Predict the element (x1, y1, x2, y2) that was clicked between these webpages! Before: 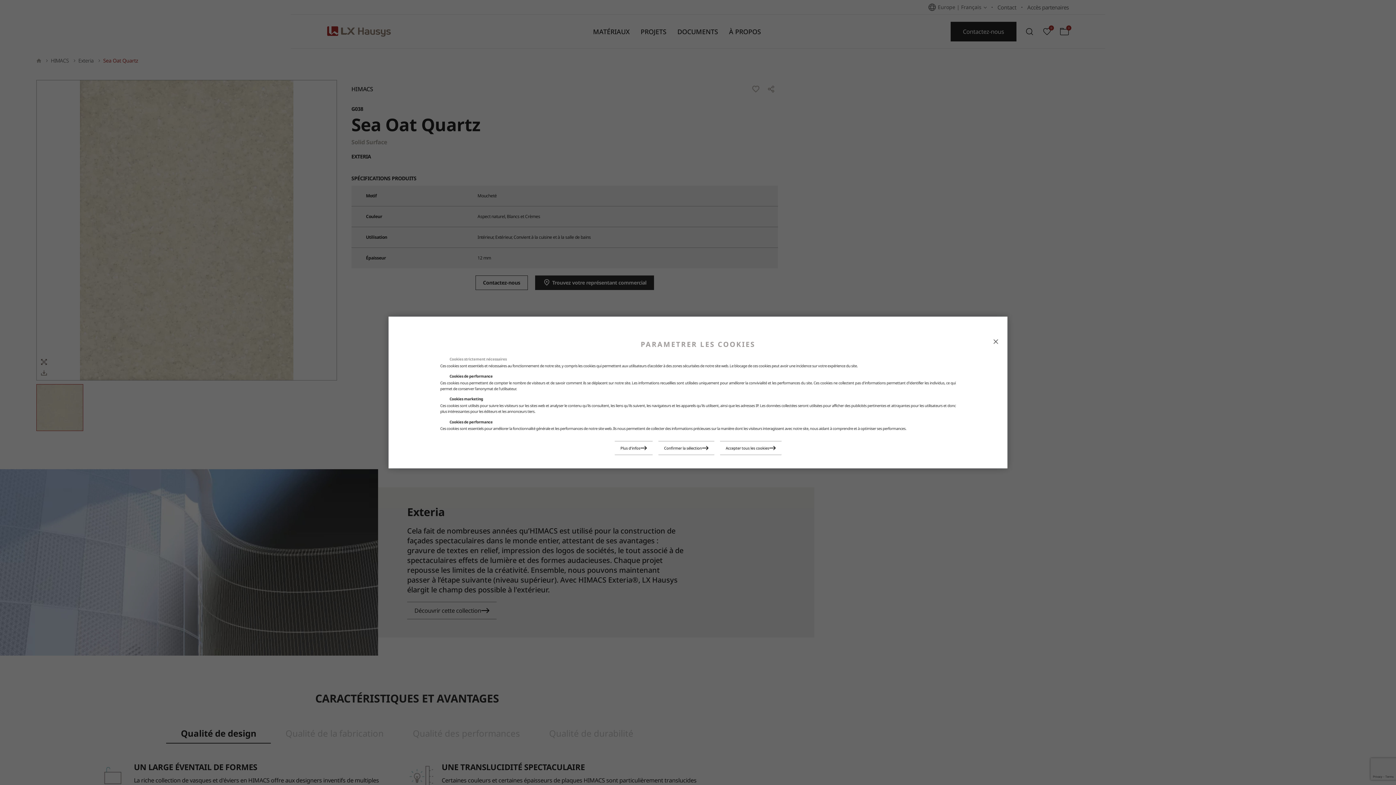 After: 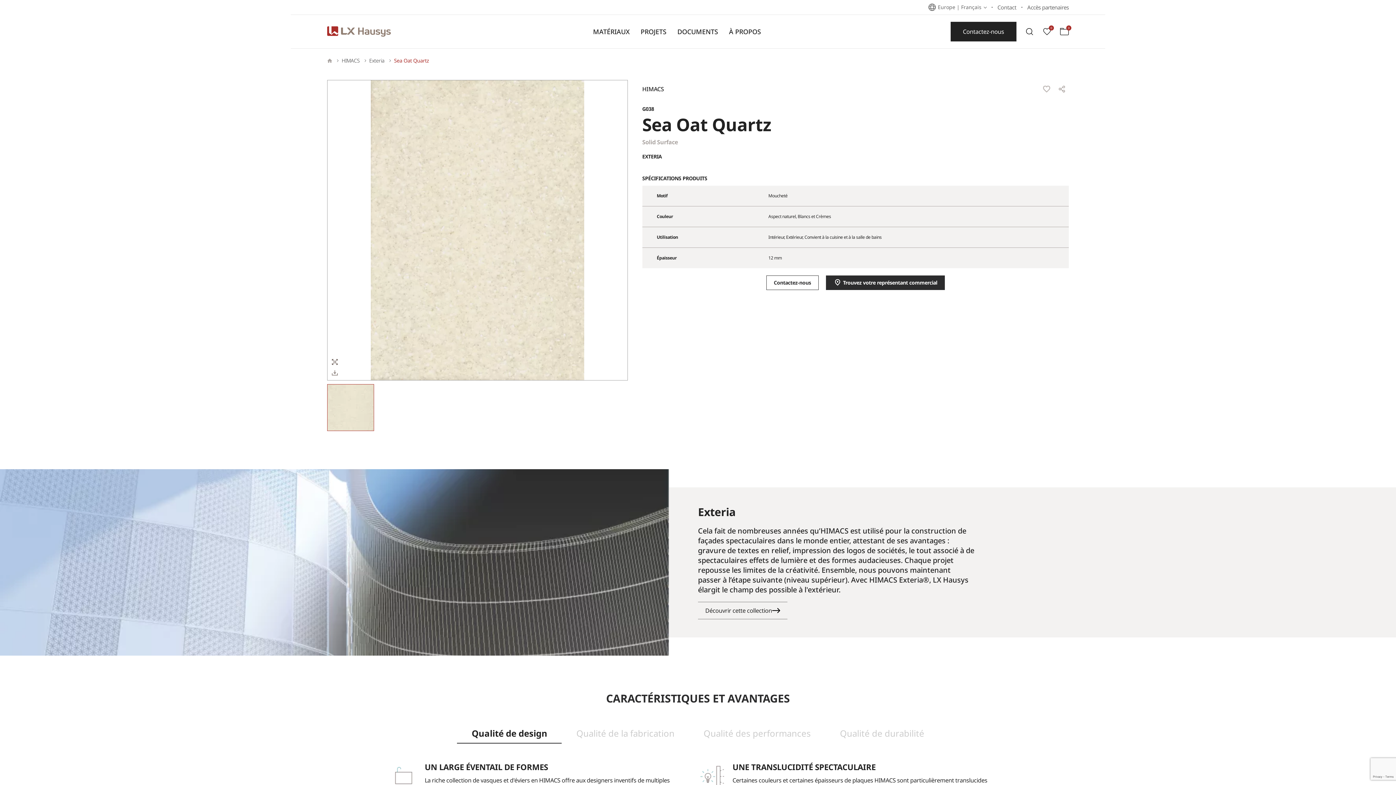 Action: label: Confirmer la sélection bbox: (658, 441, 714, 455)